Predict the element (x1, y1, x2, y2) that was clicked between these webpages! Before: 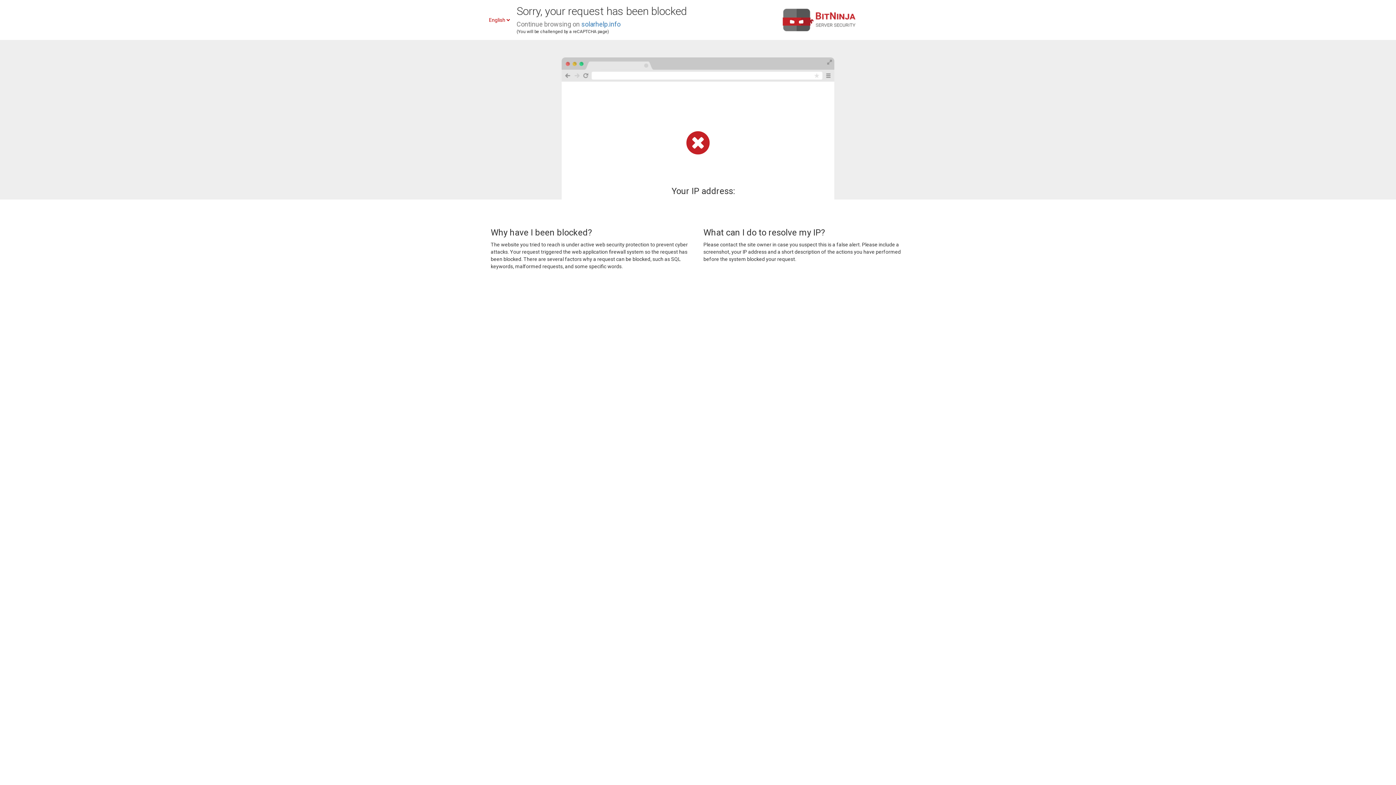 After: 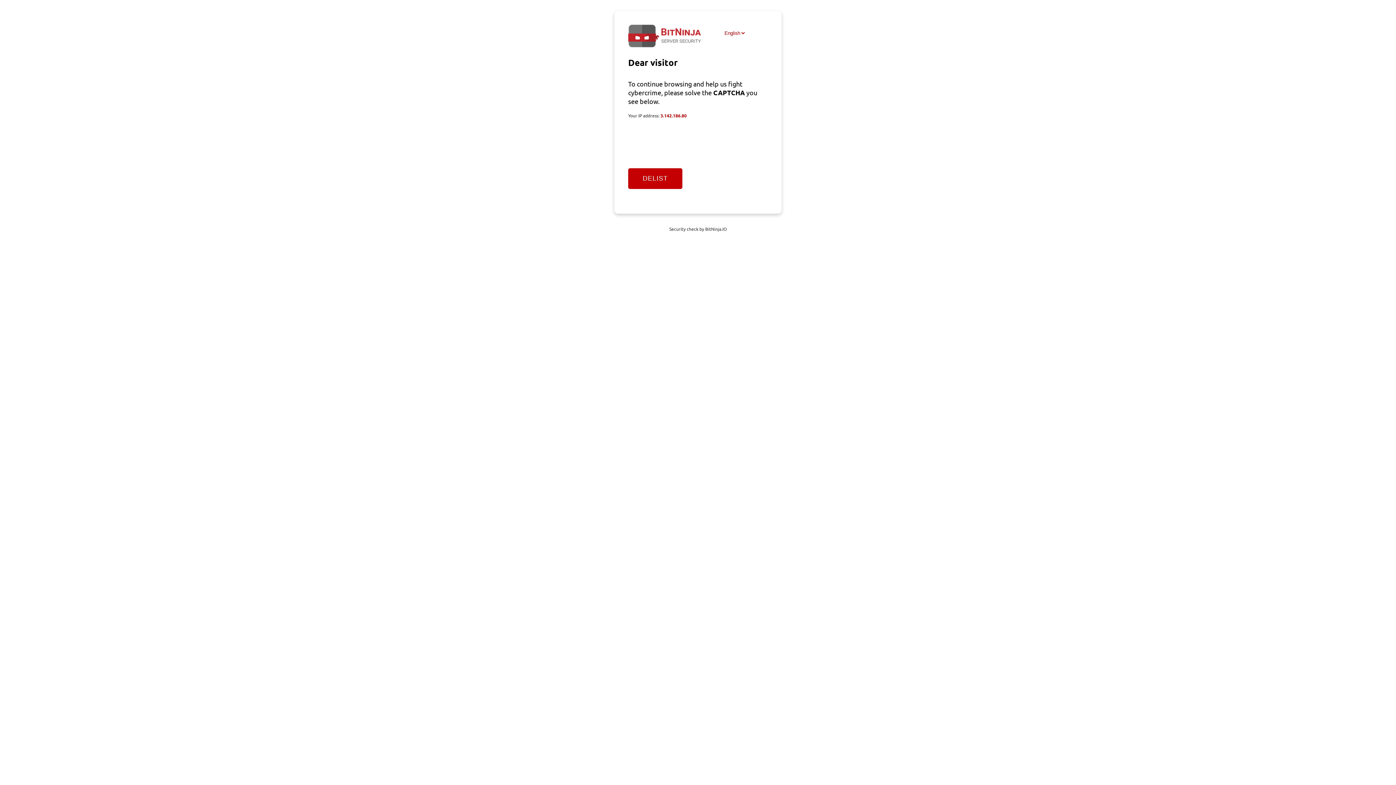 Action: label: solarhelp.info bbox: (581, 20, 620, 28)